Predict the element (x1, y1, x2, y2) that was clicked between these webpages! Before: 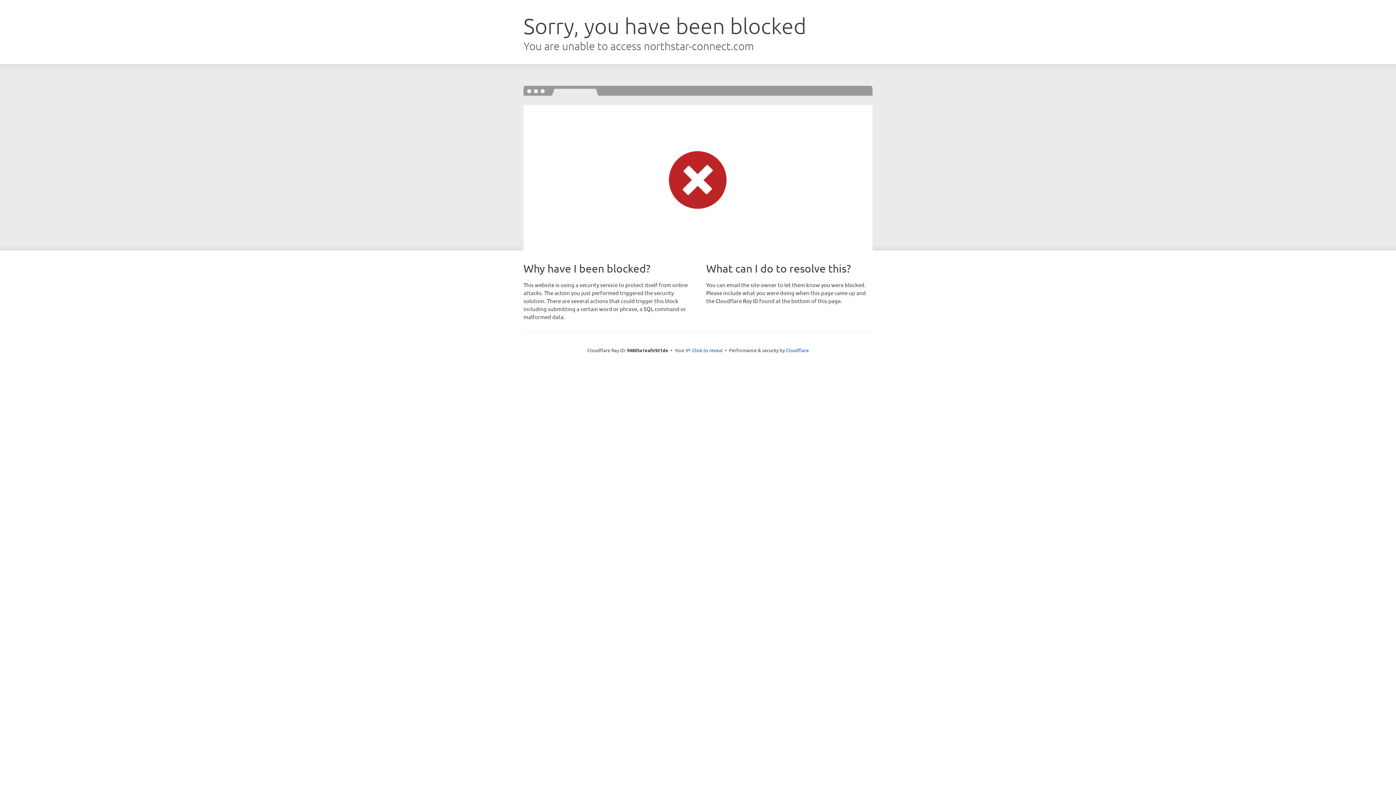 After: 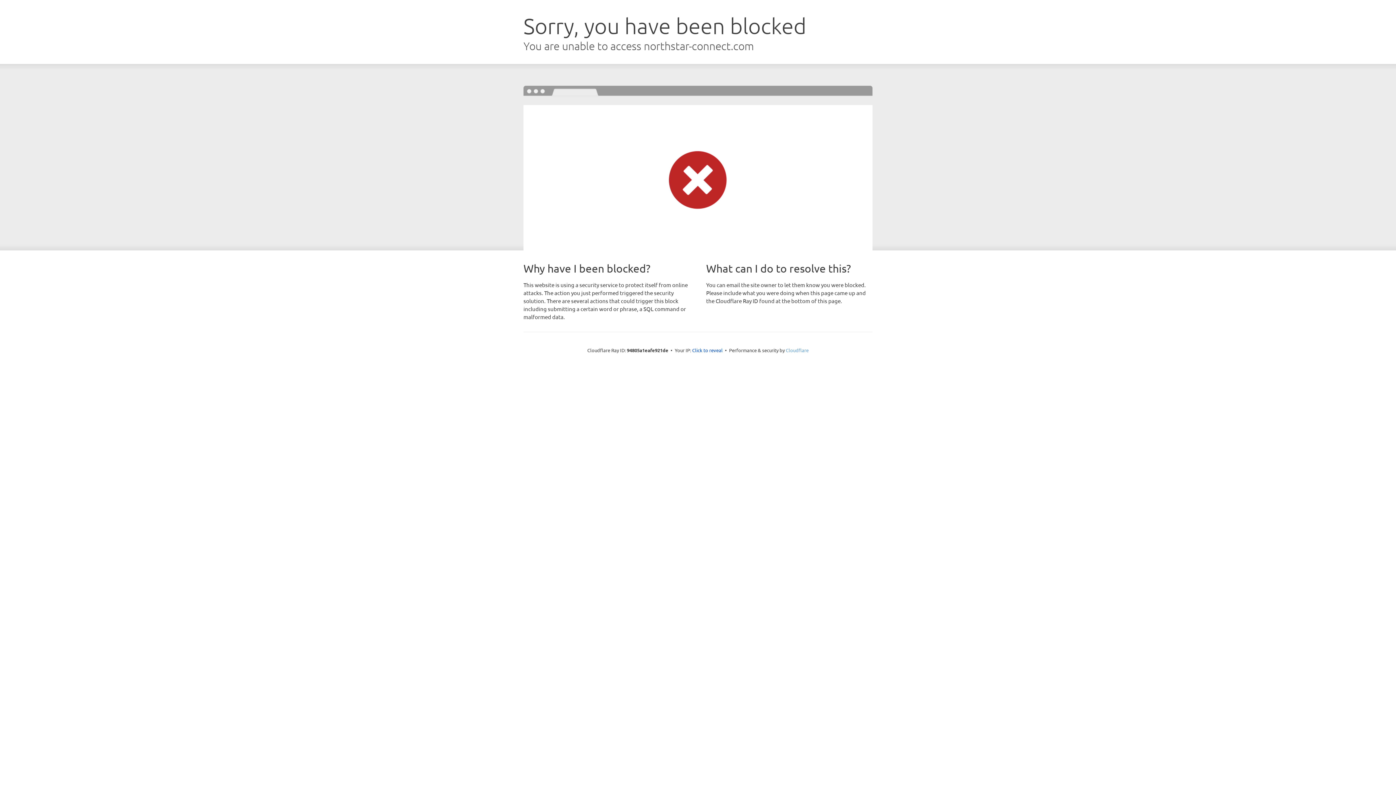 Action: label: Cloudflare bbox: (786, 347, 808, 353)